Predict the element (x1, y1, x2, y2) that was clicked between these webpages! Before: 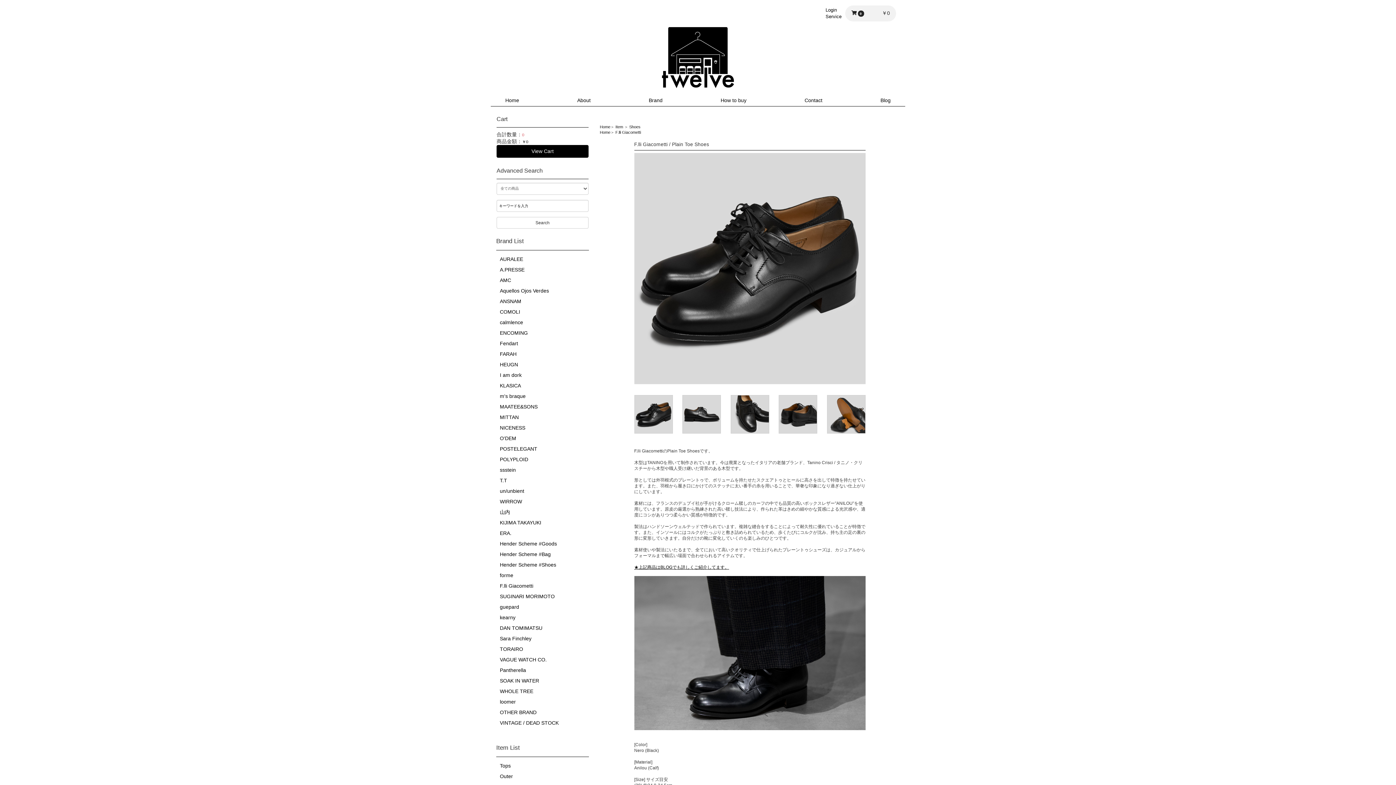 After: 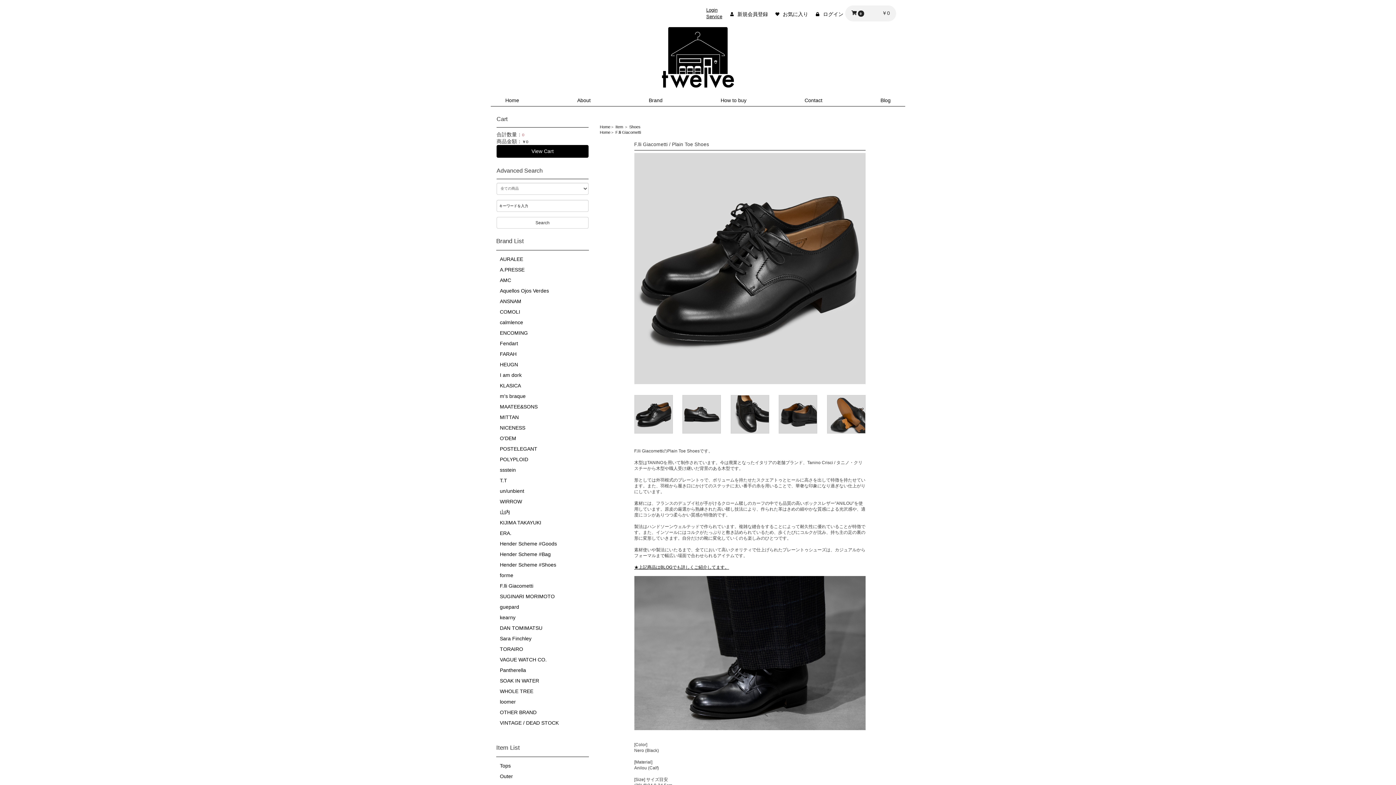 Action: label: Login
Service bbox: (825, 6, 841, 20)